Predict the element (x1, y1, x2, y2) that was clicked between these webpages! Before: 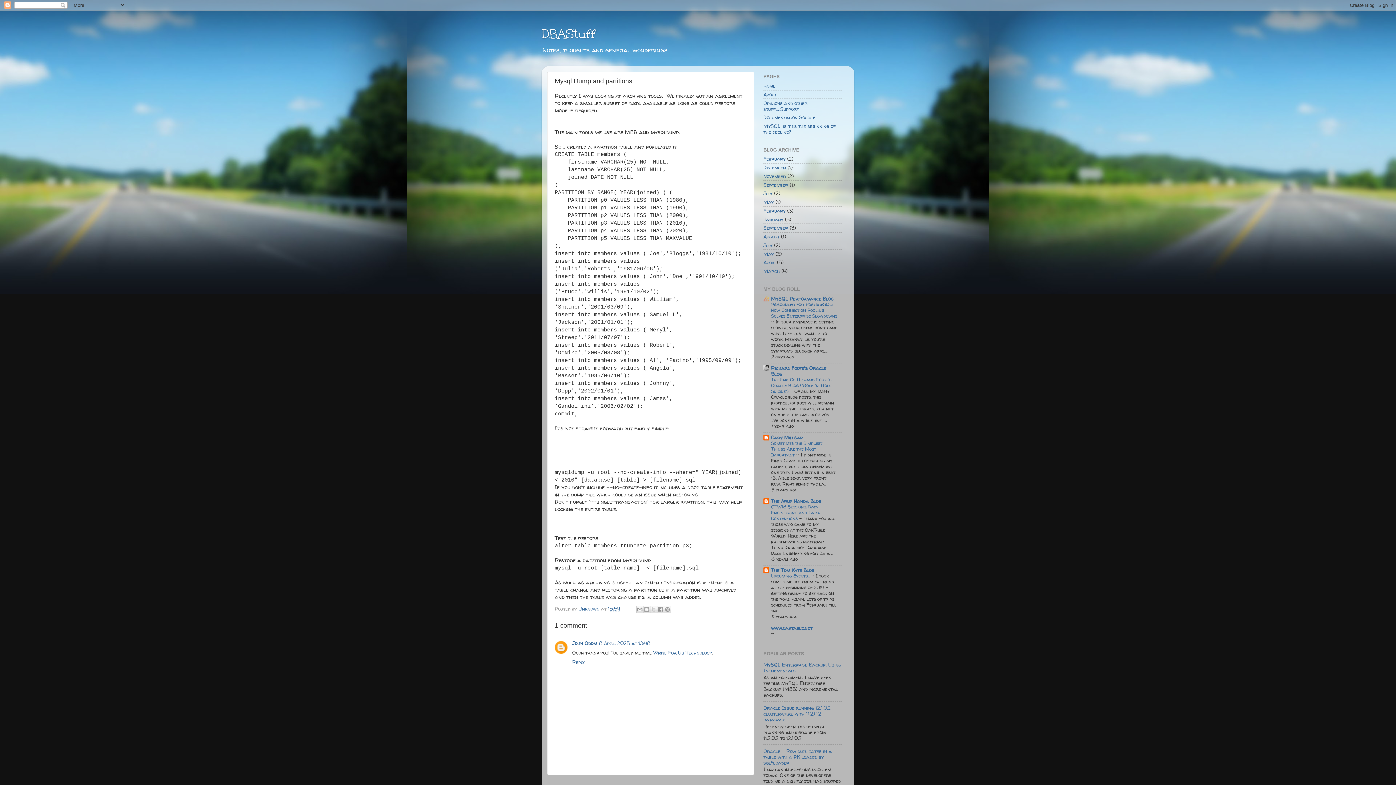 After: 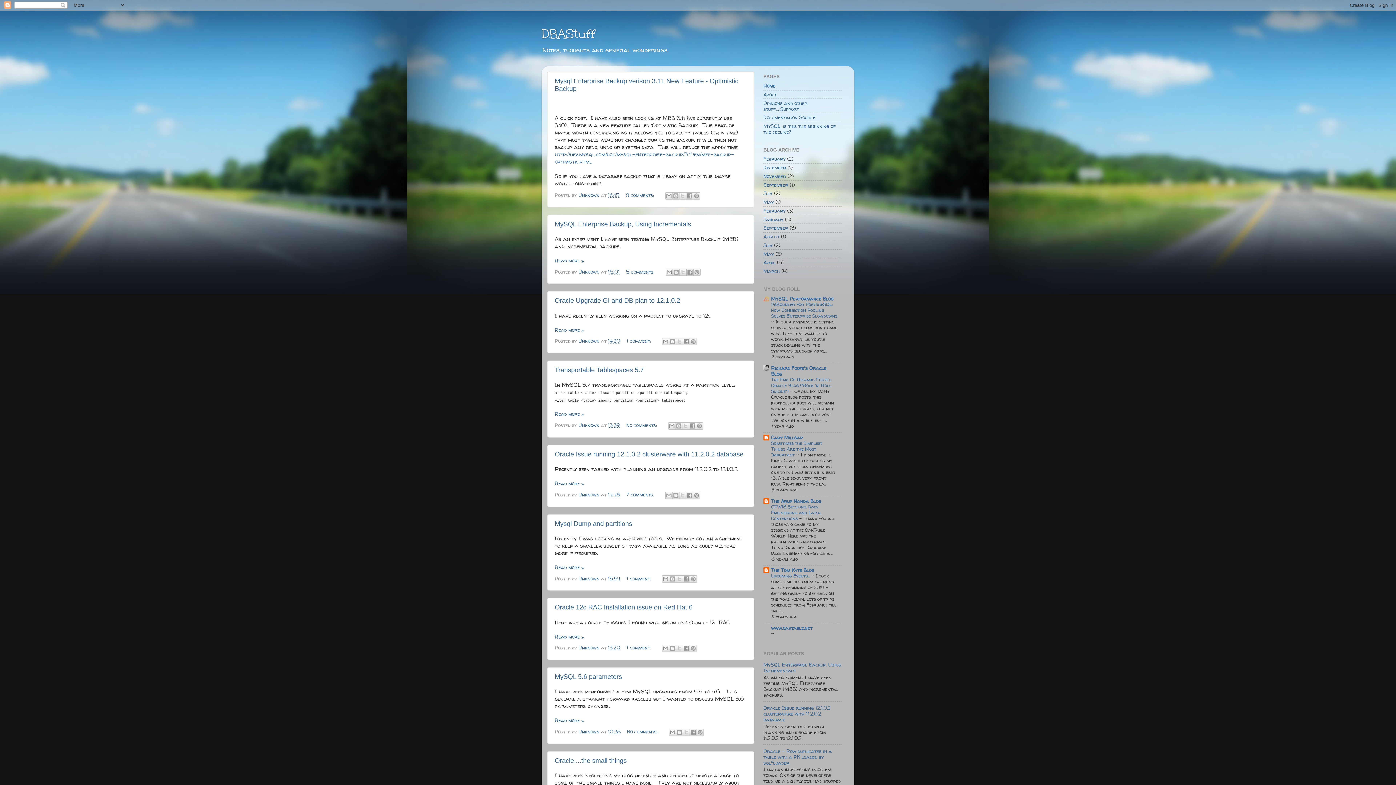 Action: bbox: (763, 82, 775, 89) label: Home